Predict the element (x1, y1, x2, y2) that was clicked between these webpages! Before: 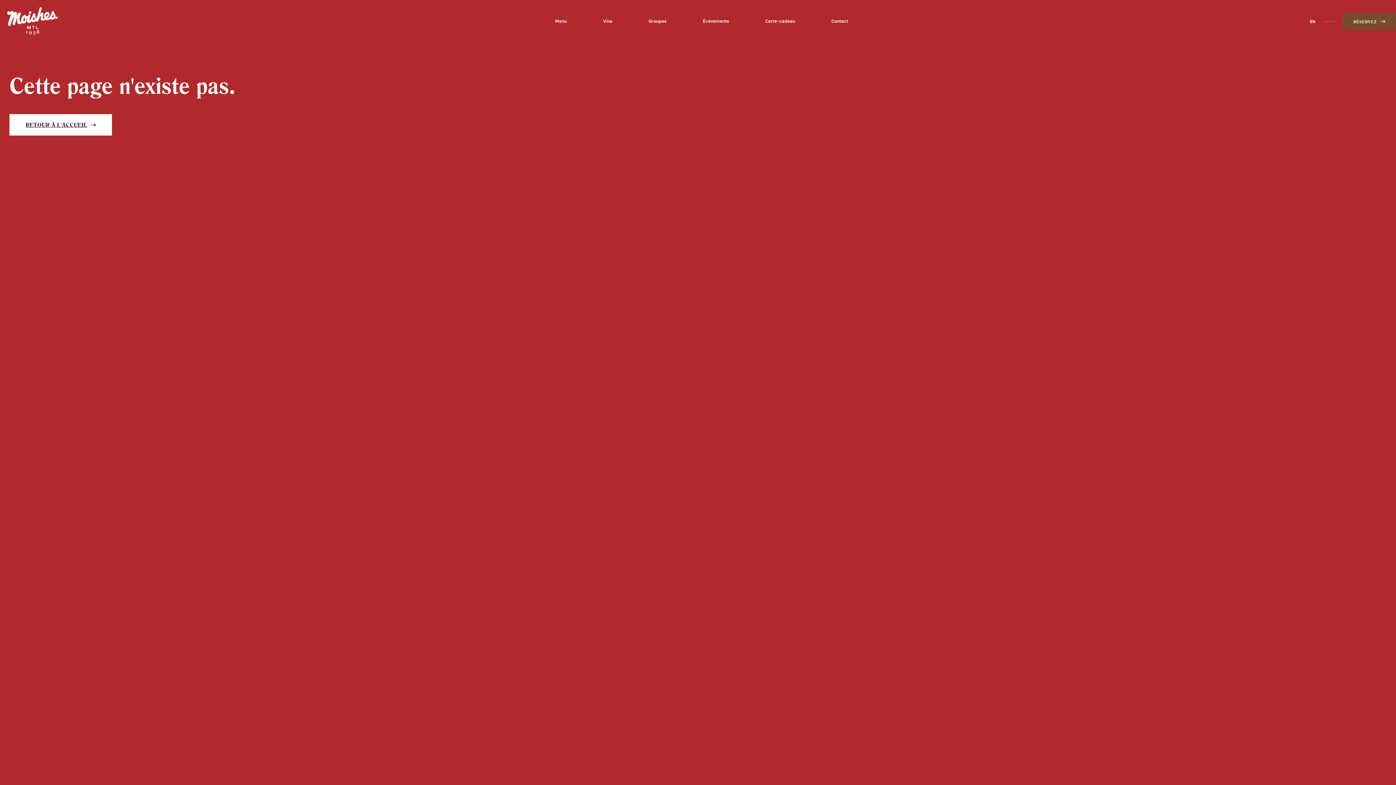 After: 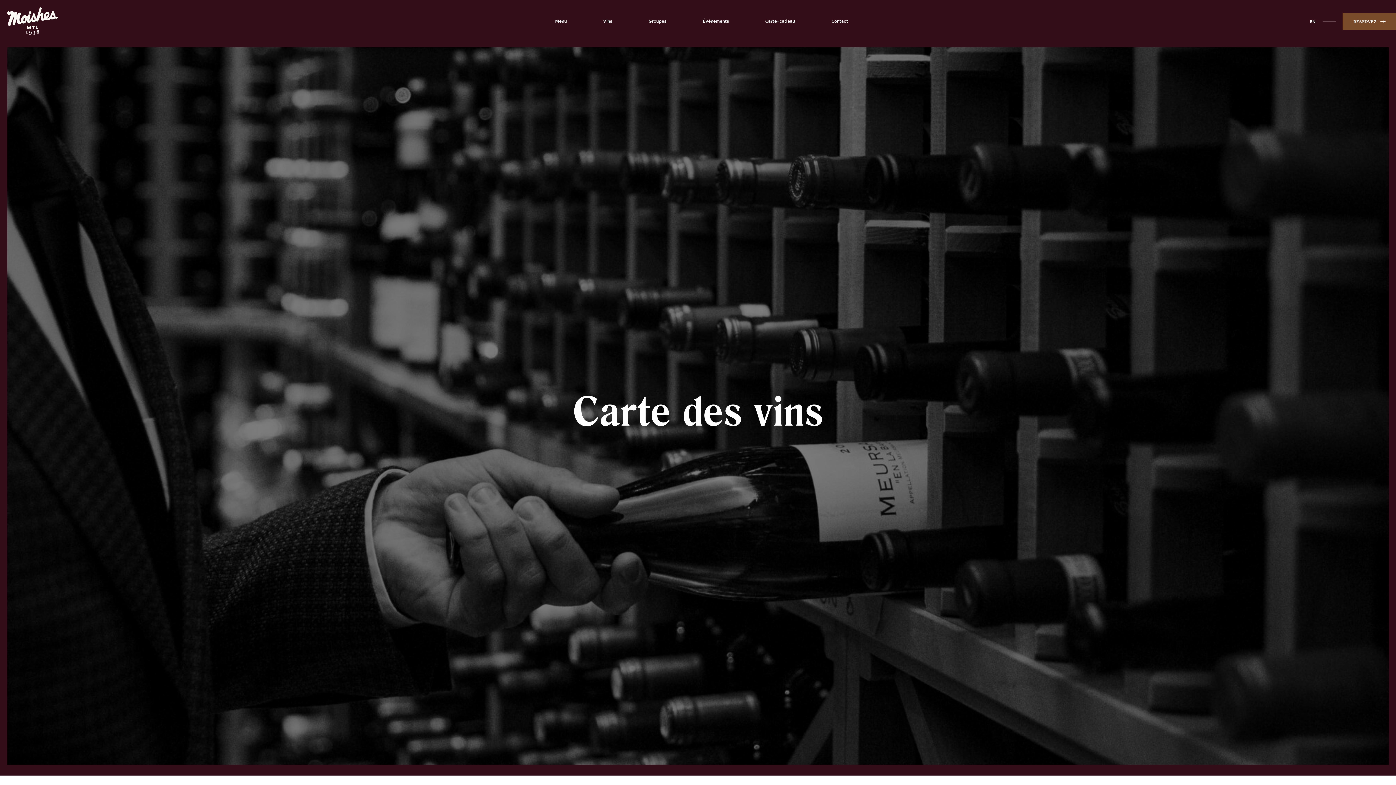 Action: bbox: (603, 14, 612, 27) label: Vins